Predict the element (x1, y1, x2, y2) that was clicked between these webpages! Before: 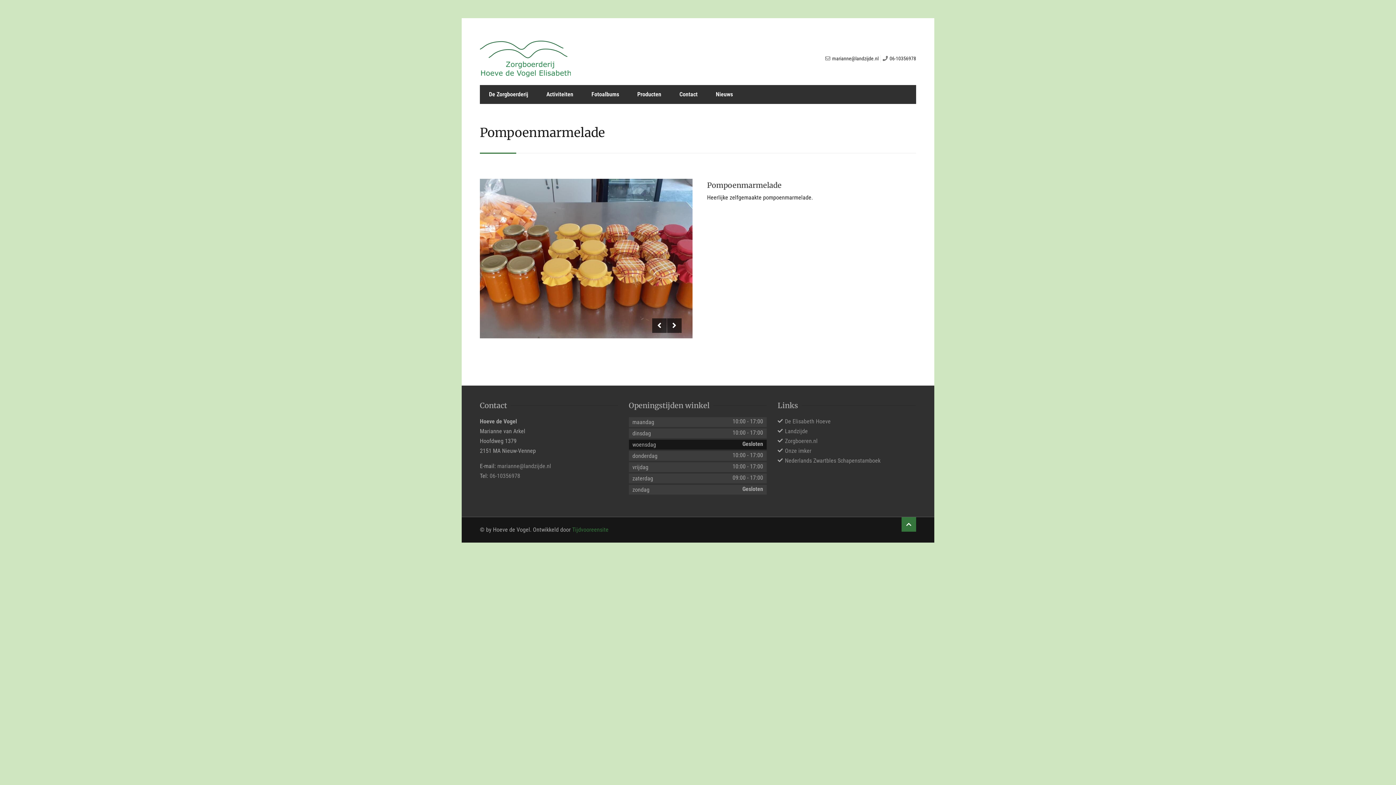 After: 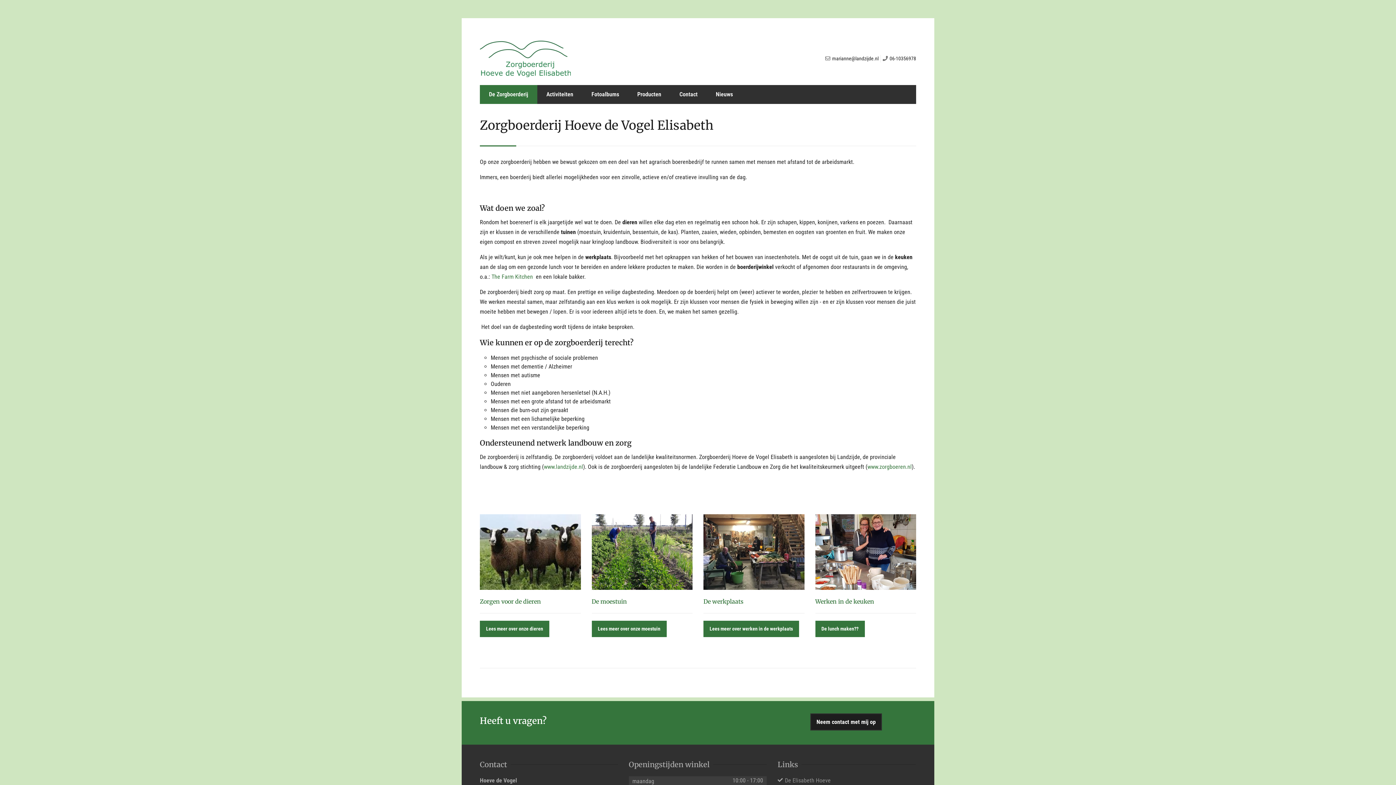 Action: bbox: (480, 85, 537, 103) label: De Zorgboerderij